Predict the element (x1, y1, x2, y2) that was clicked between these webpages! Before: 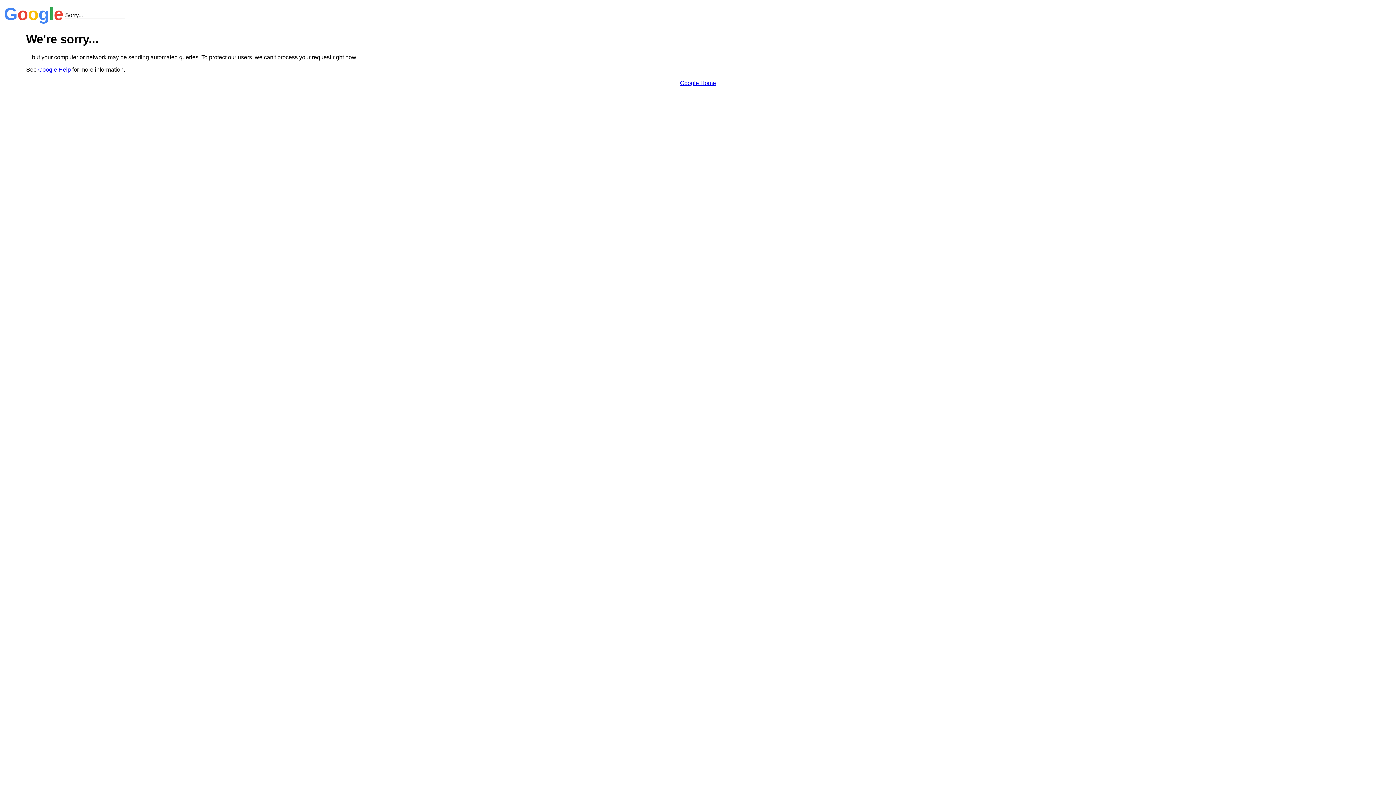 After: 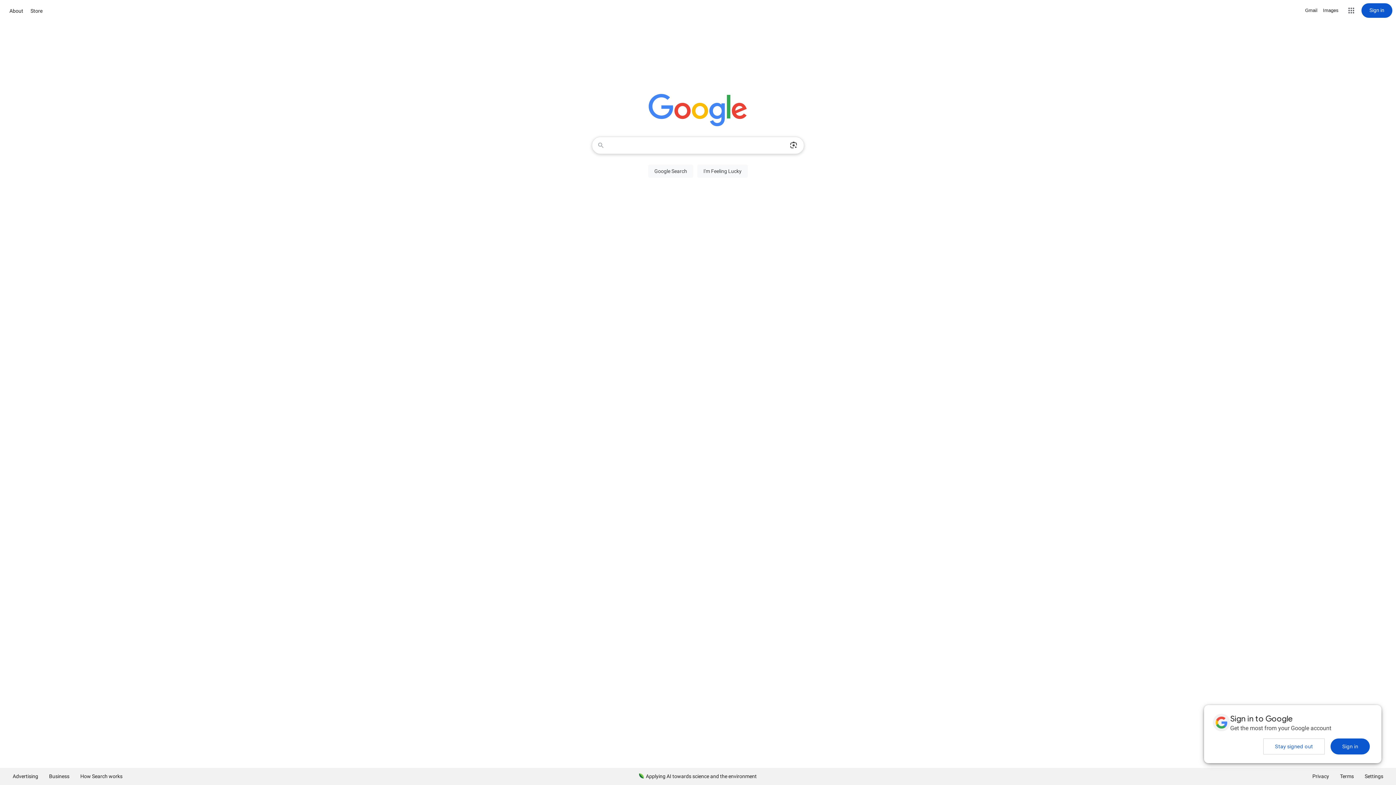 Action: bbox: (680, 79, 716, 86) label: Google Home